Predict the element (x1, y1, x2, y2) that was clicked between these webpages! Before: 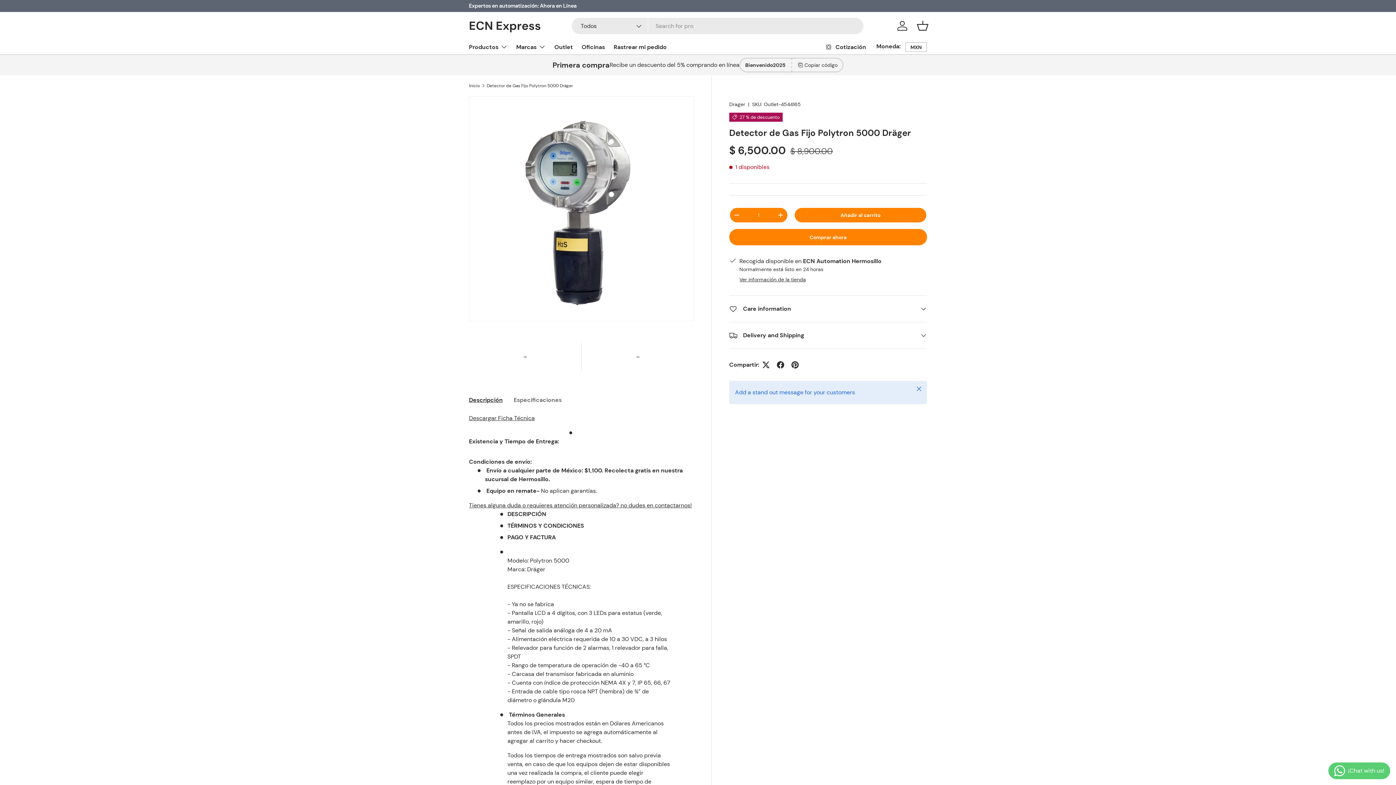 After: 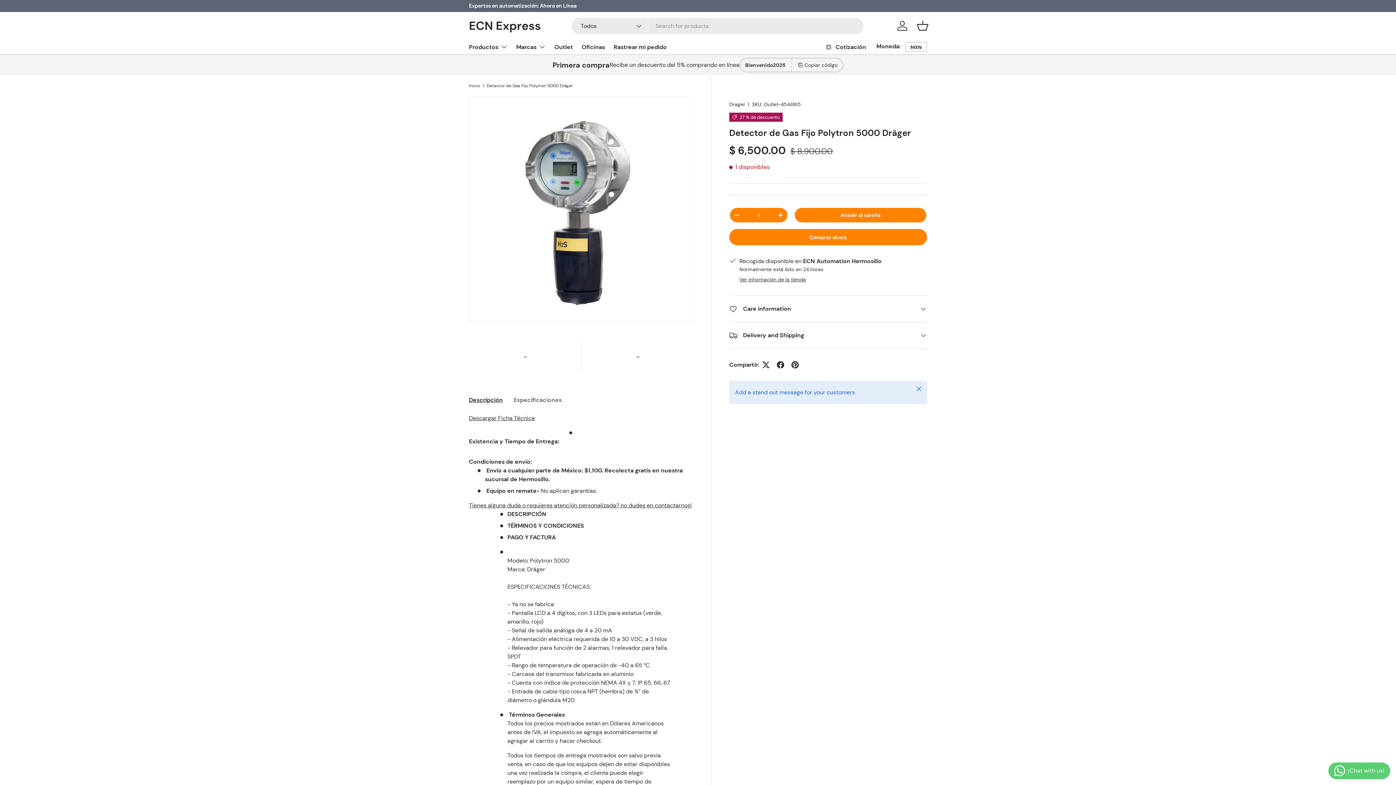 Action: label: Descargar Ficha Técnica bbox: (469, 414, 694, 422)